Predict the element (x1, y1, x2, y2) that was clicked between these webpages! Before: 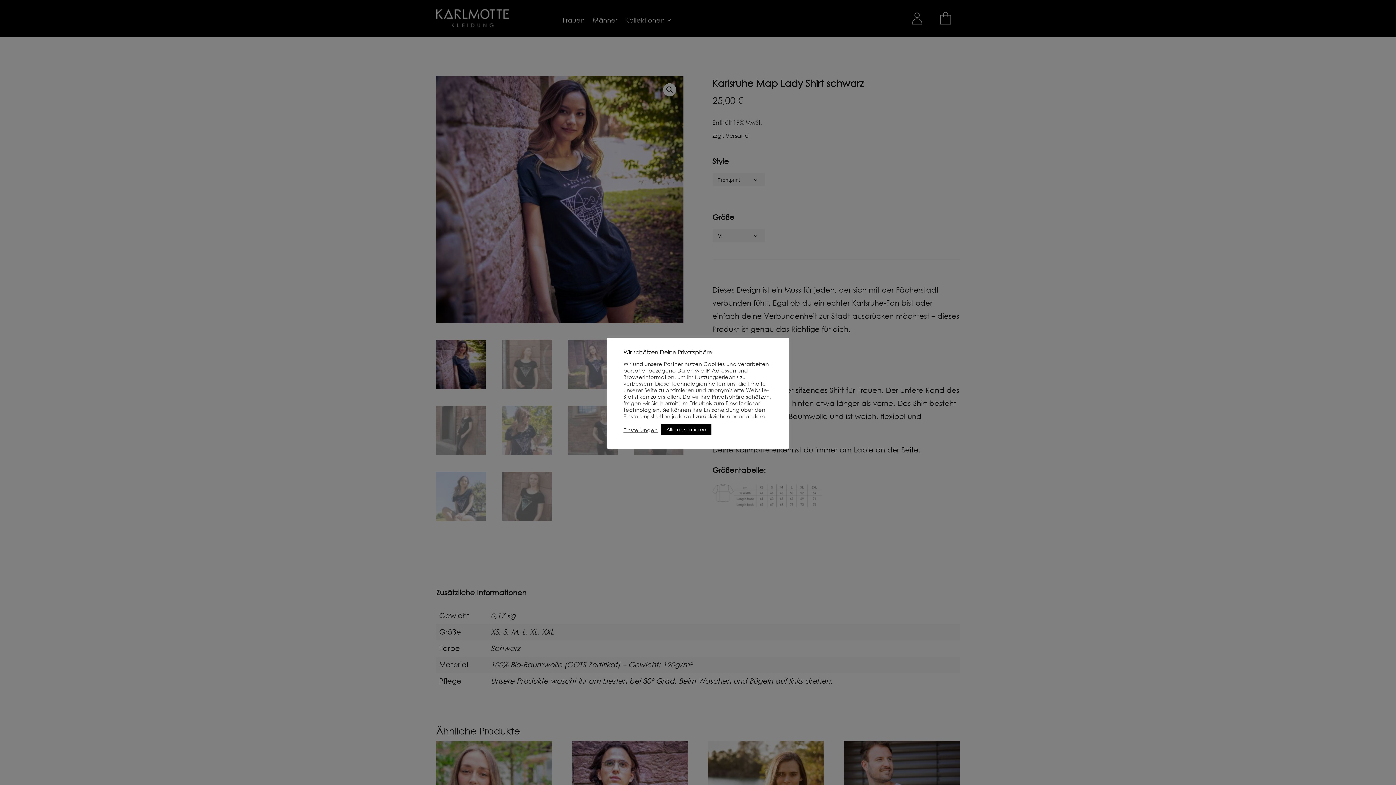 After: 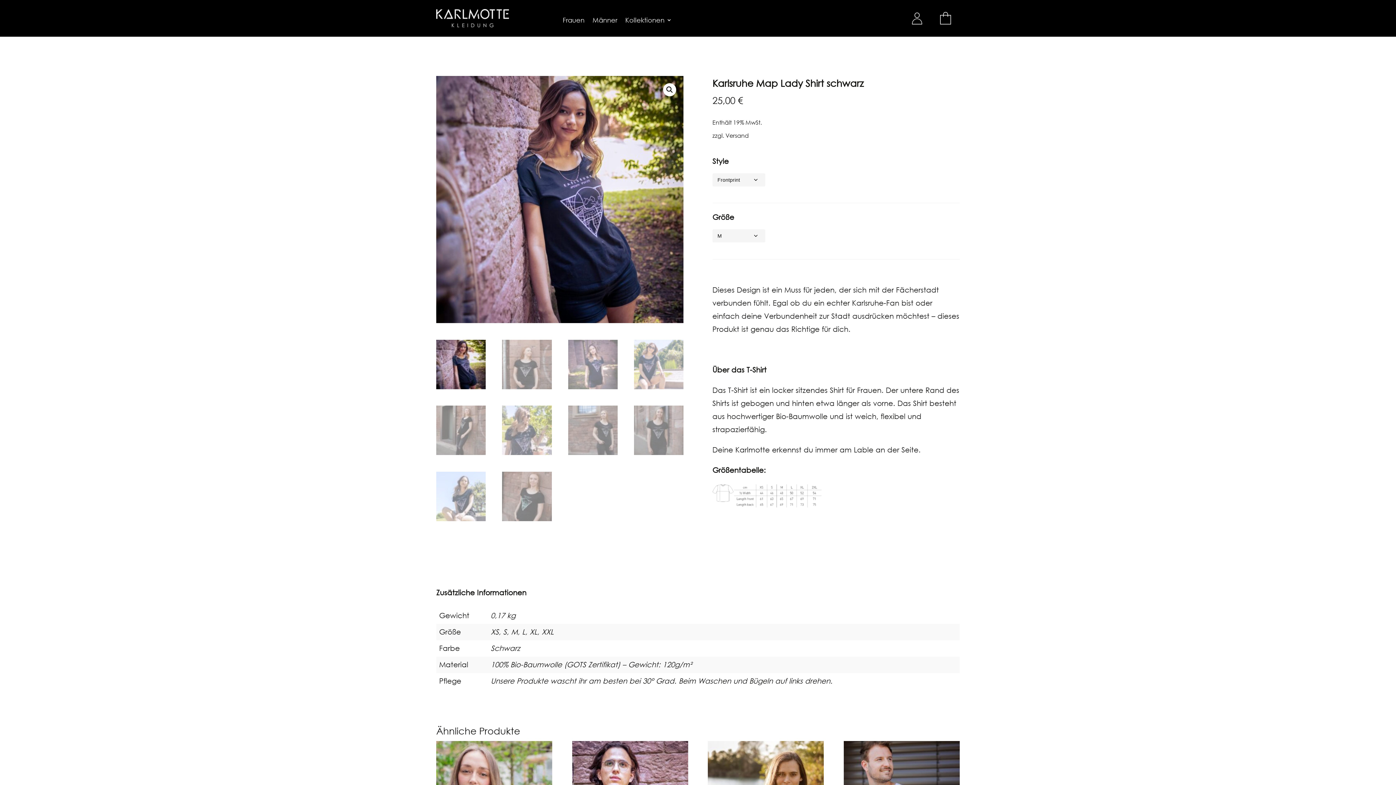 Action: bbox: (661, 424, 711, 435) label: Alle akzeptieren